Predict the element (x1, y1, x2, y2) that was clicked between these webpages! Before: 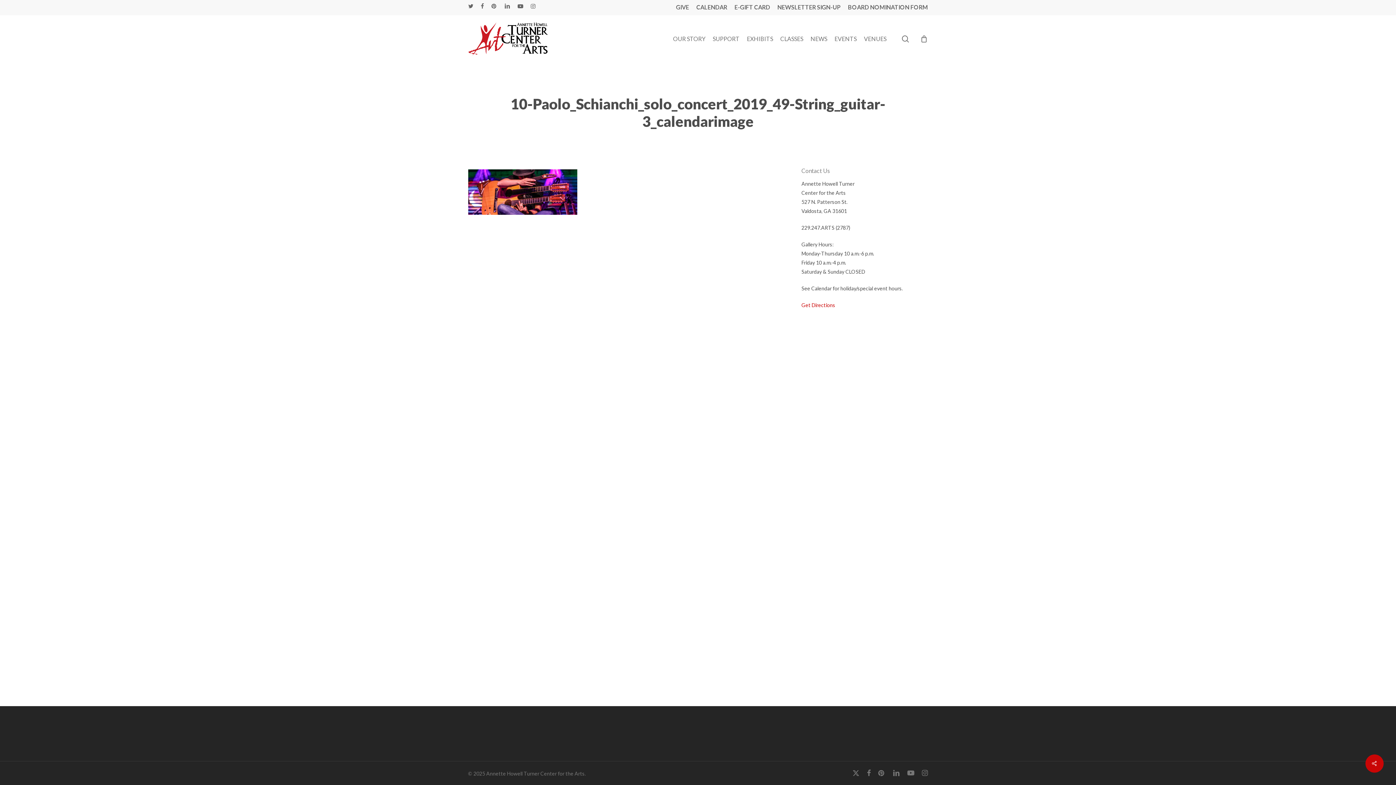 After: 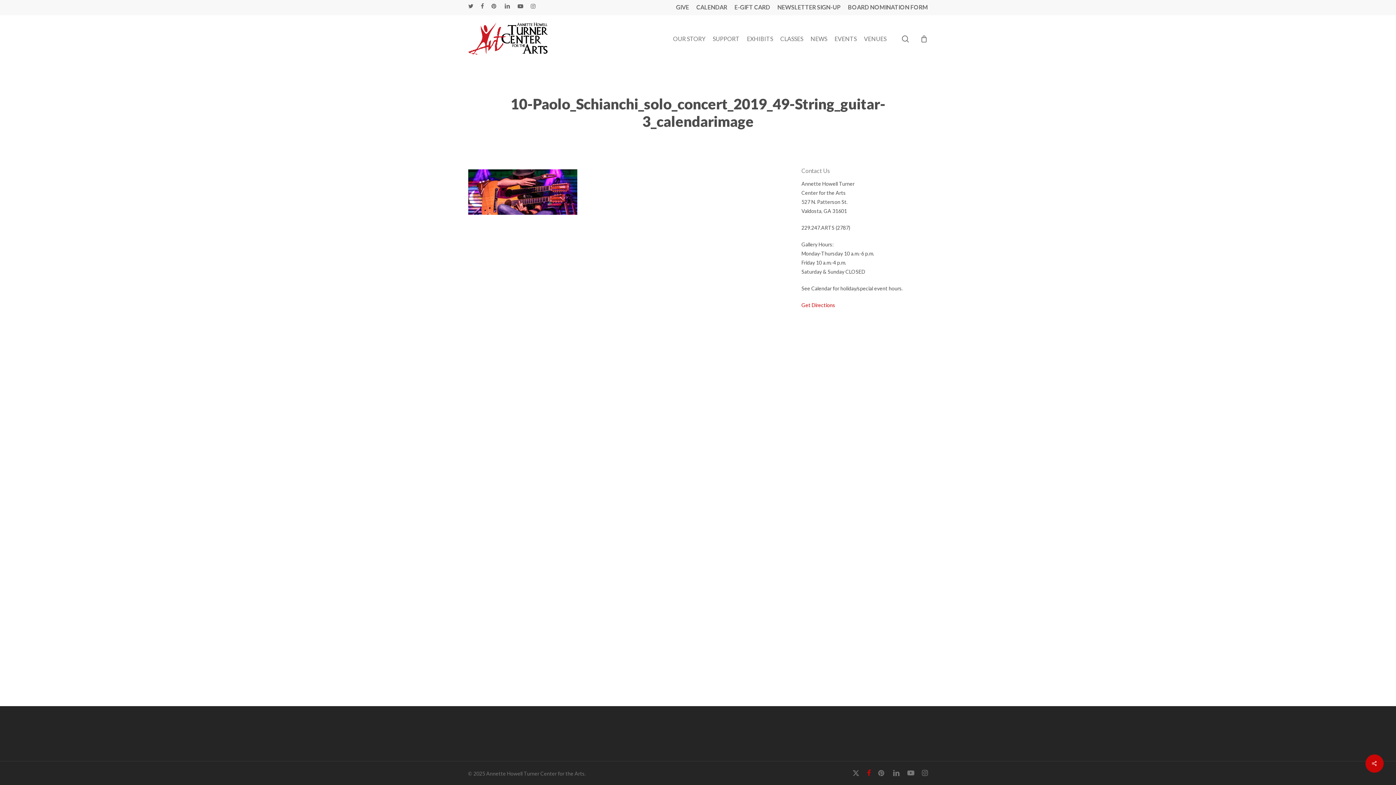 Action: label: facebook bbox: (867, 769, 871, 777)